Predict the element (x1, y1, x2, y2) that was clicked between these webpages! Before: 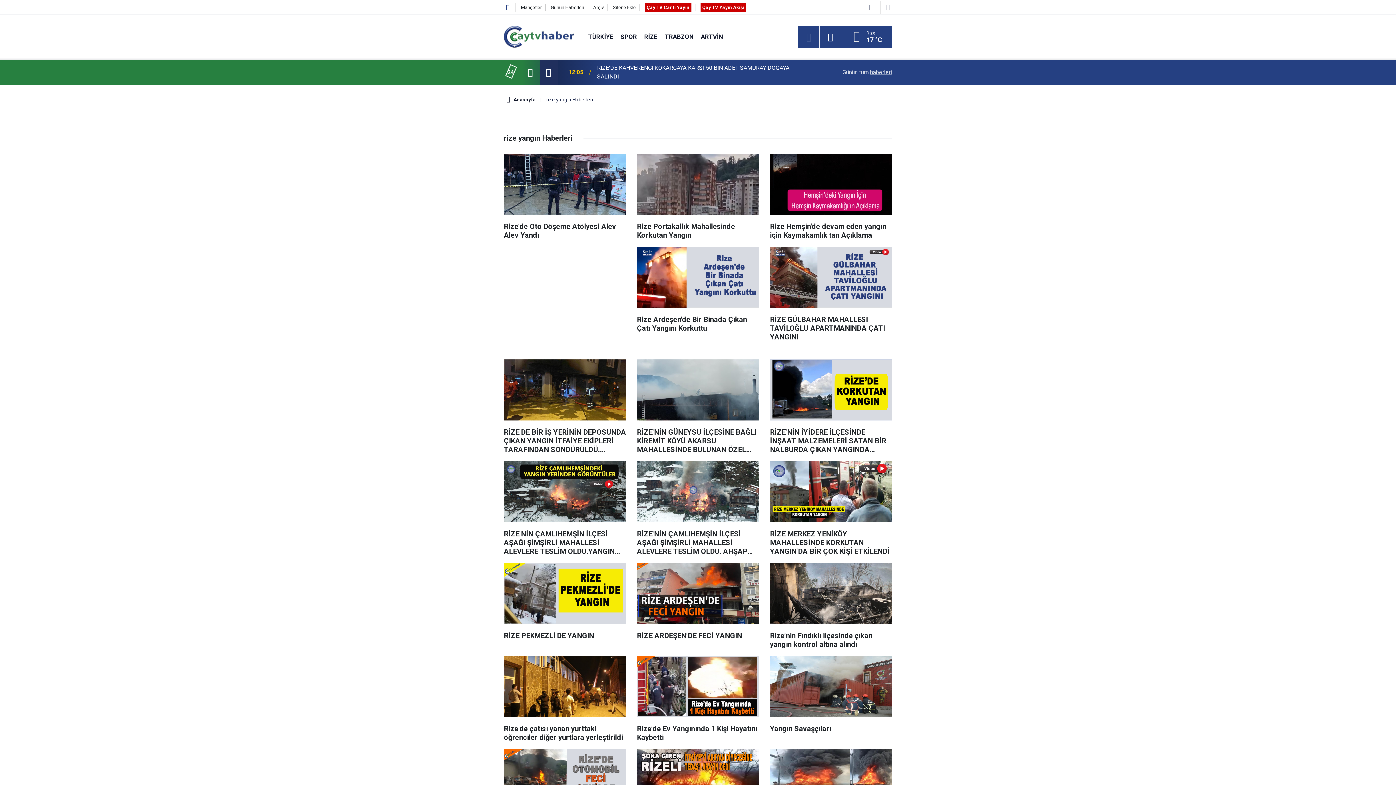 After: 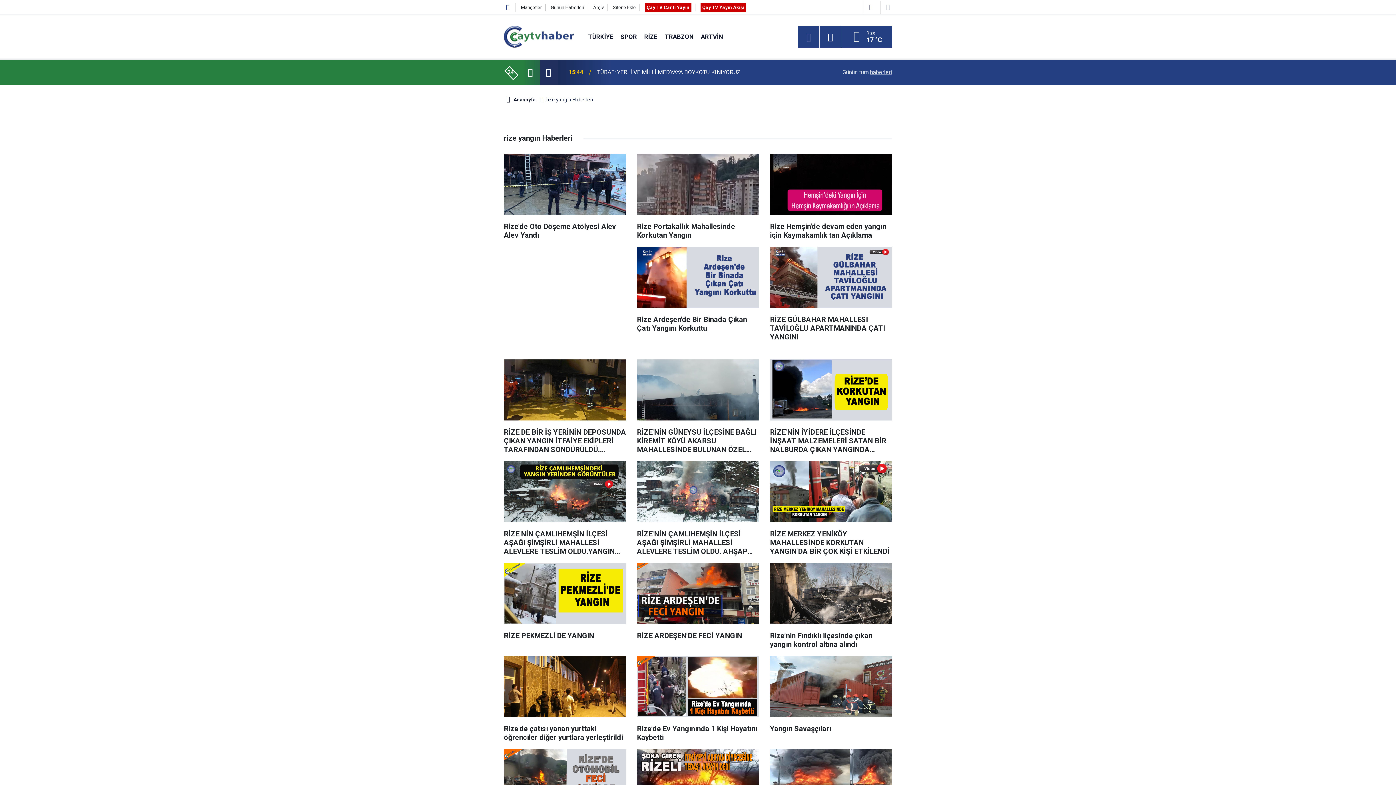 Action: bbox: (539, 68, 557, 76)